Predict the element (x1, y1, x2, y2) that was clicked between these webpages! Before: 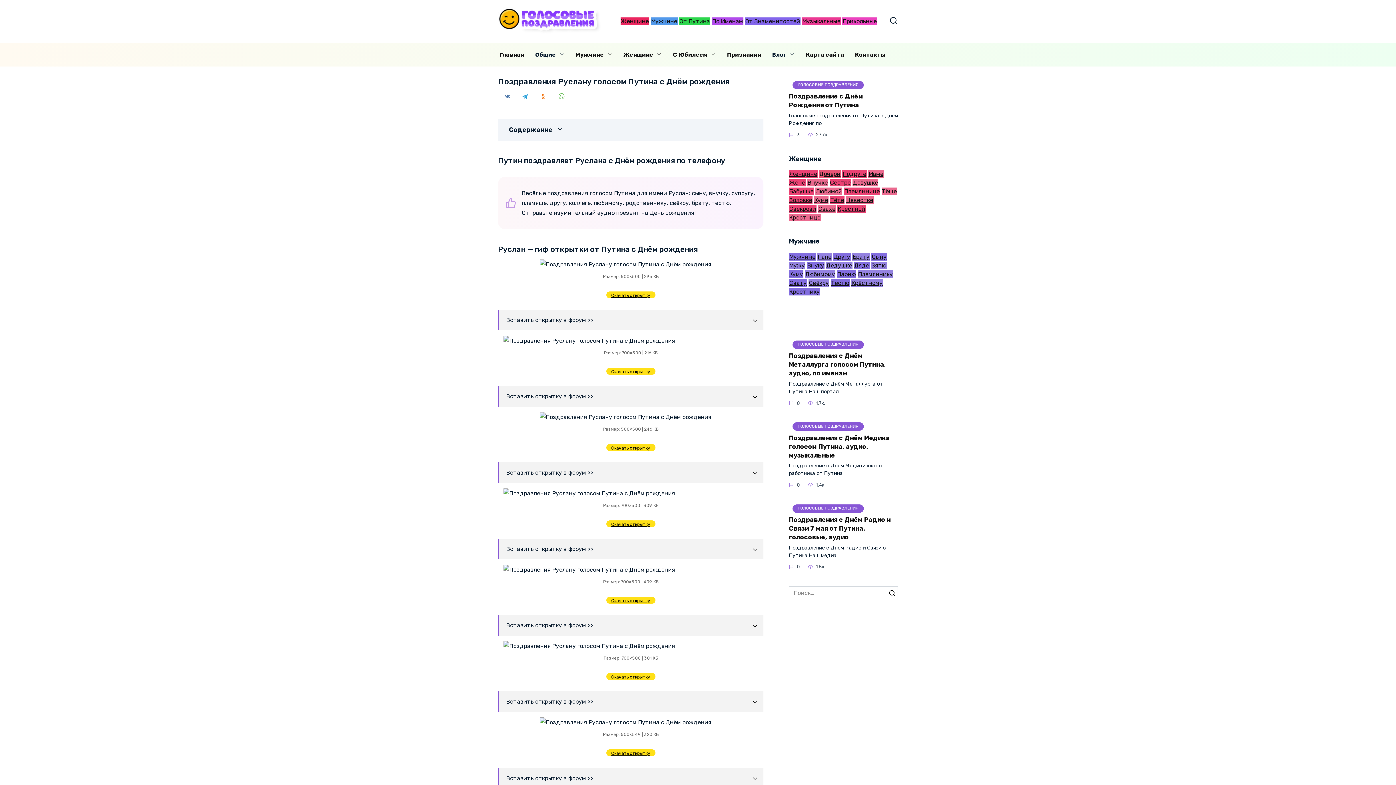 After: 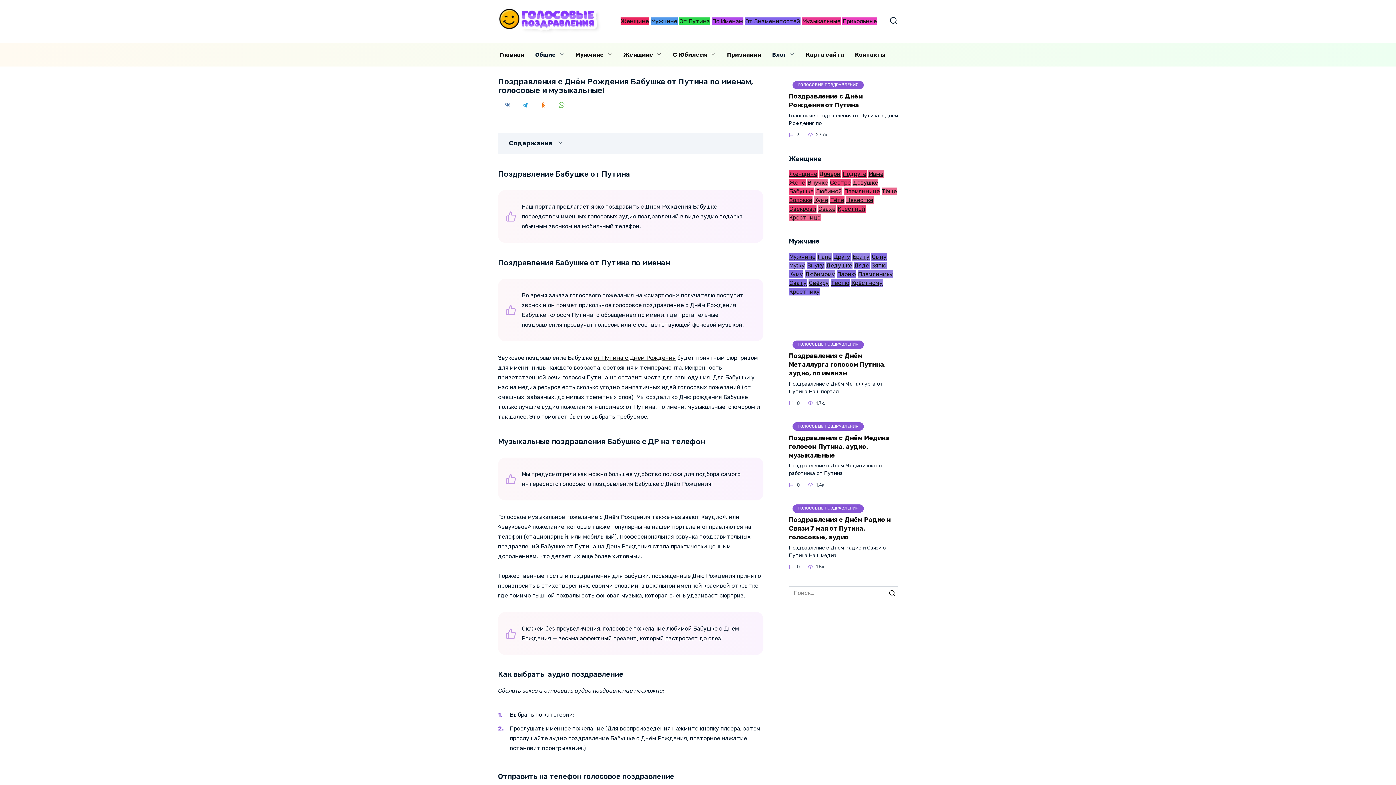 Action: bbox: (789, 187, 814, 195) label: Бабушке